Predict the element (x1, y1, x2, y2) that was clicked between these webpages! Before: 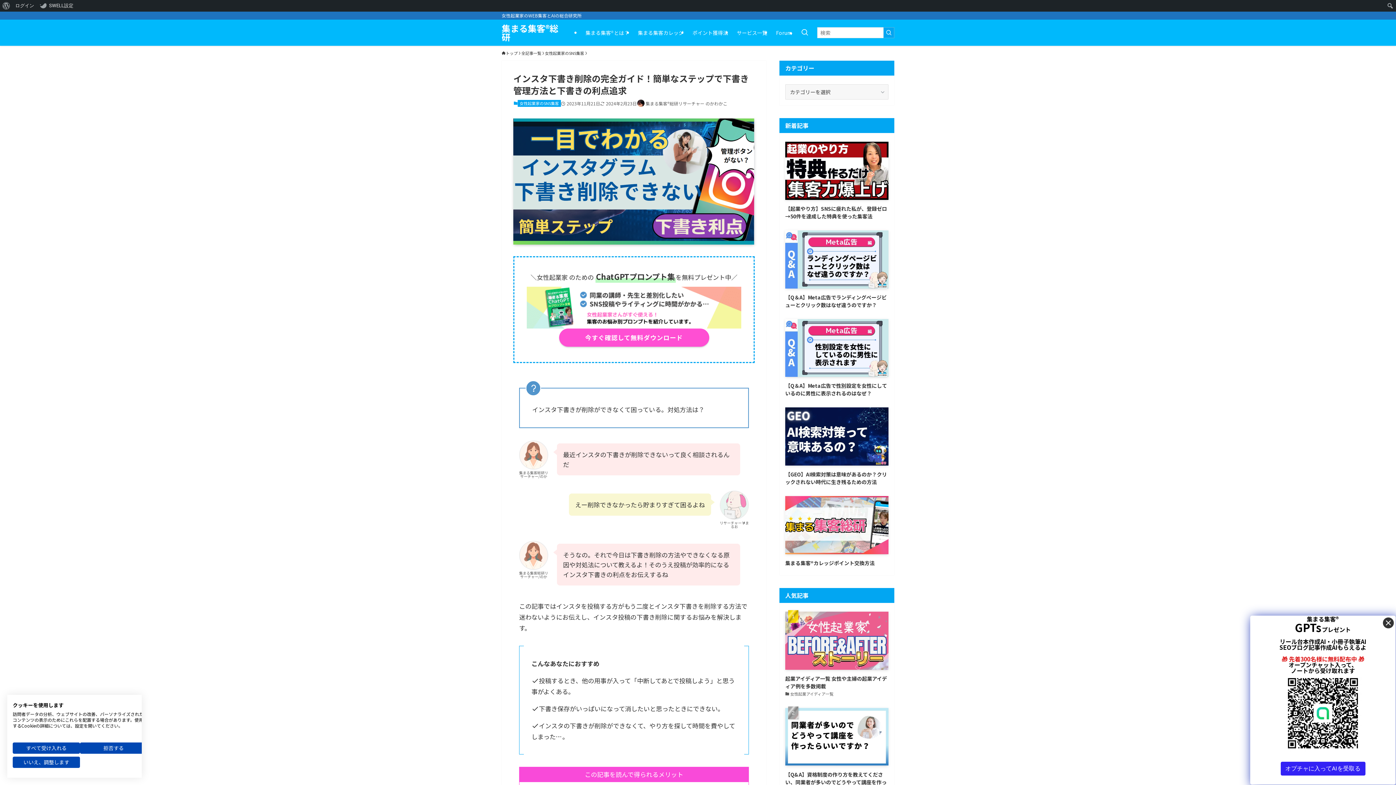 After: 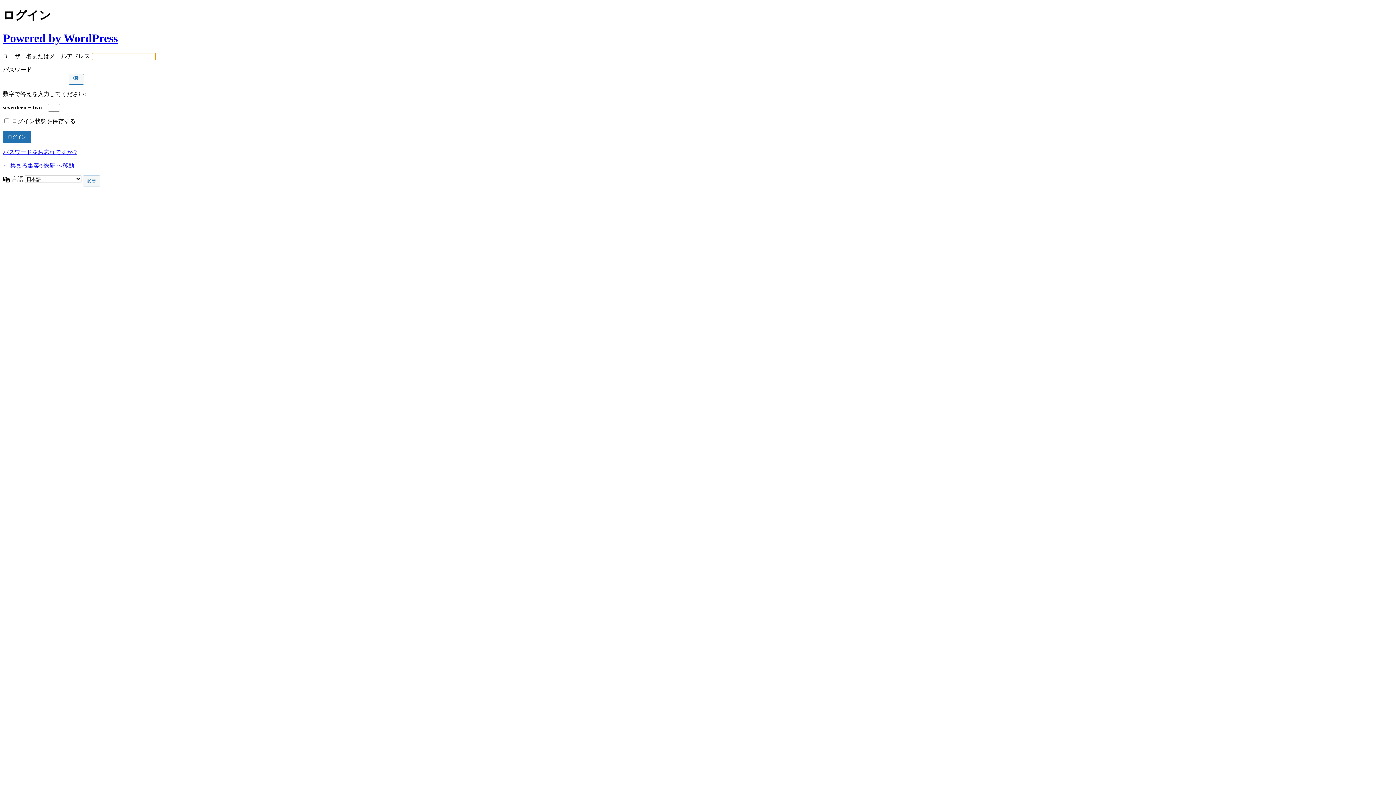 Action: bbox: (12, 0, 37, 11) label: ログイン